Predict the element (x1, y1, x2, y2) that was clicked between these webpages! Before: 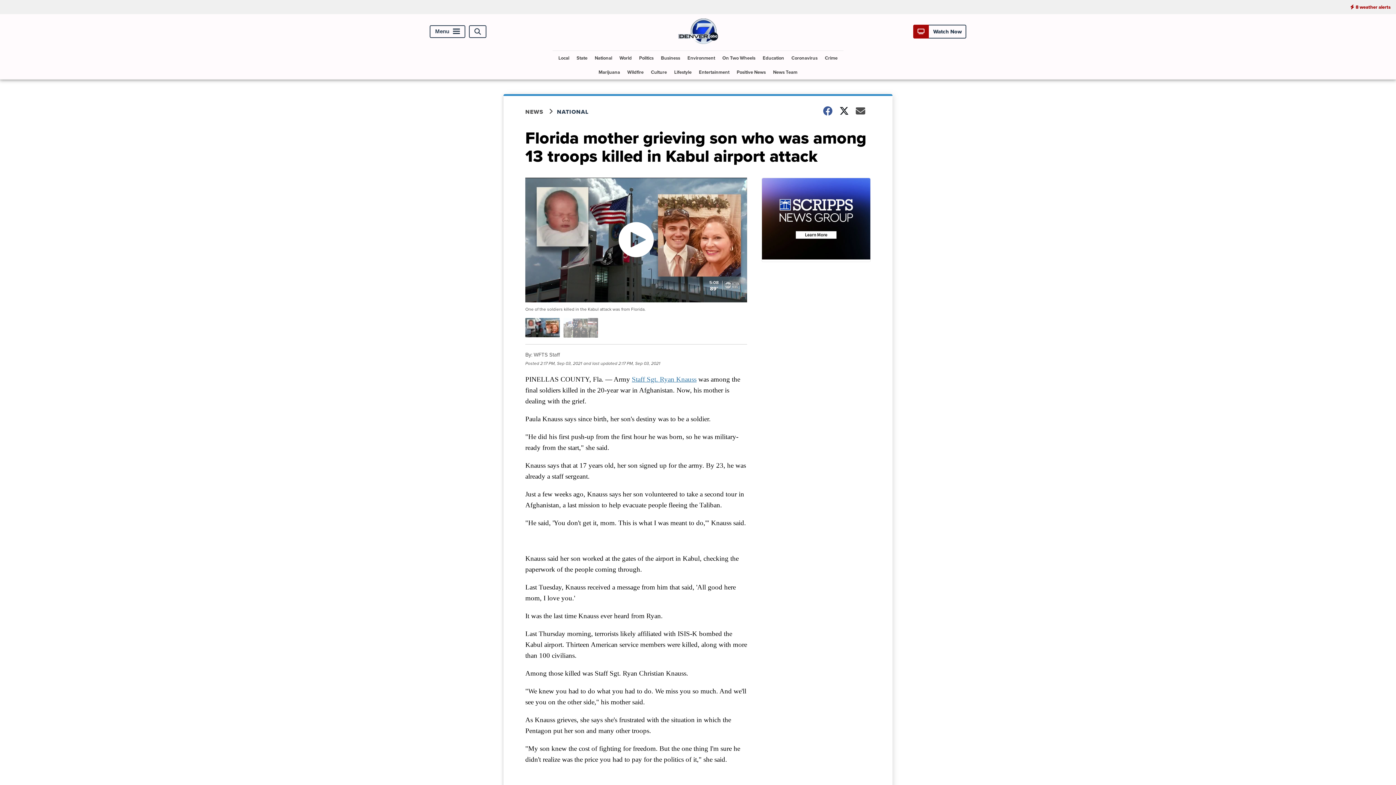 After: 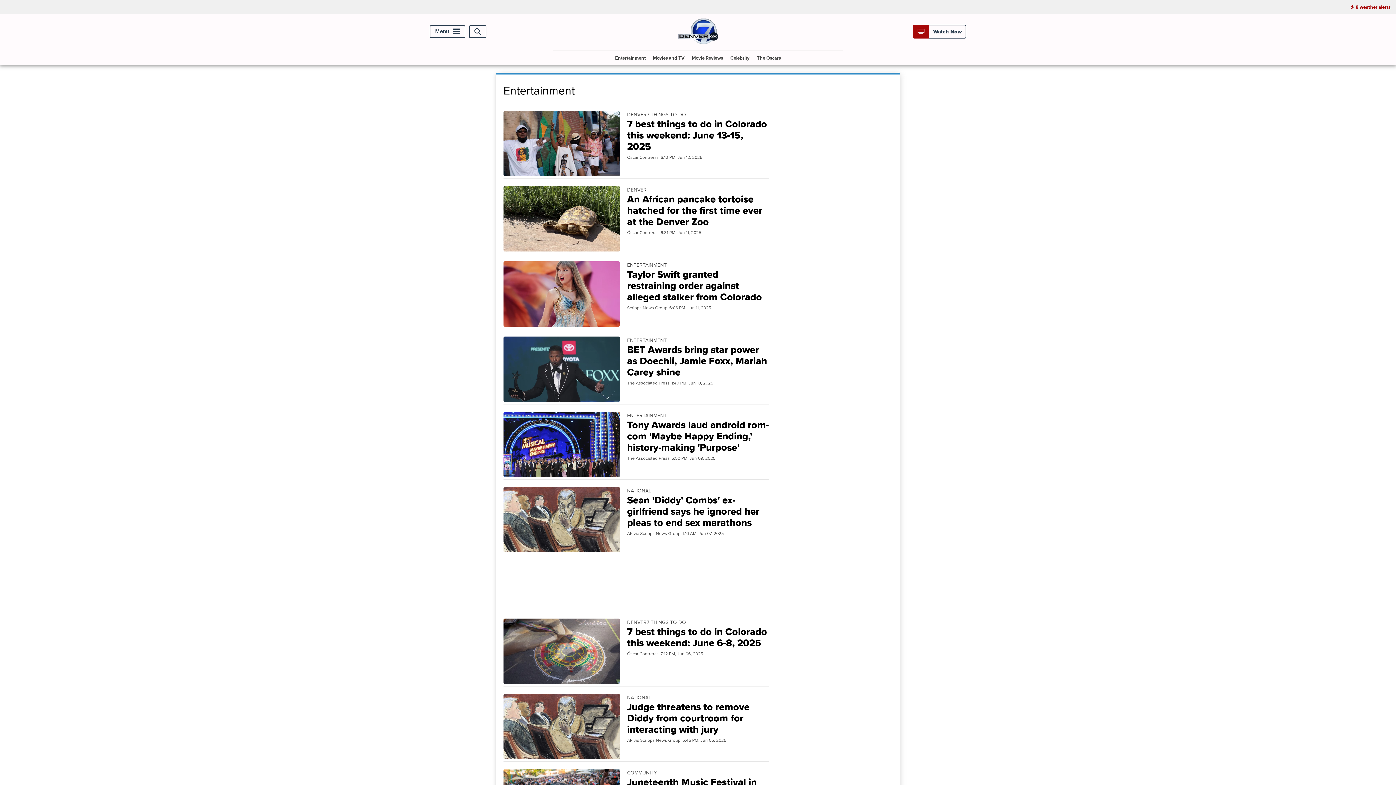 Action: label: Entertainment bbox: (696, 65, 732, 79)